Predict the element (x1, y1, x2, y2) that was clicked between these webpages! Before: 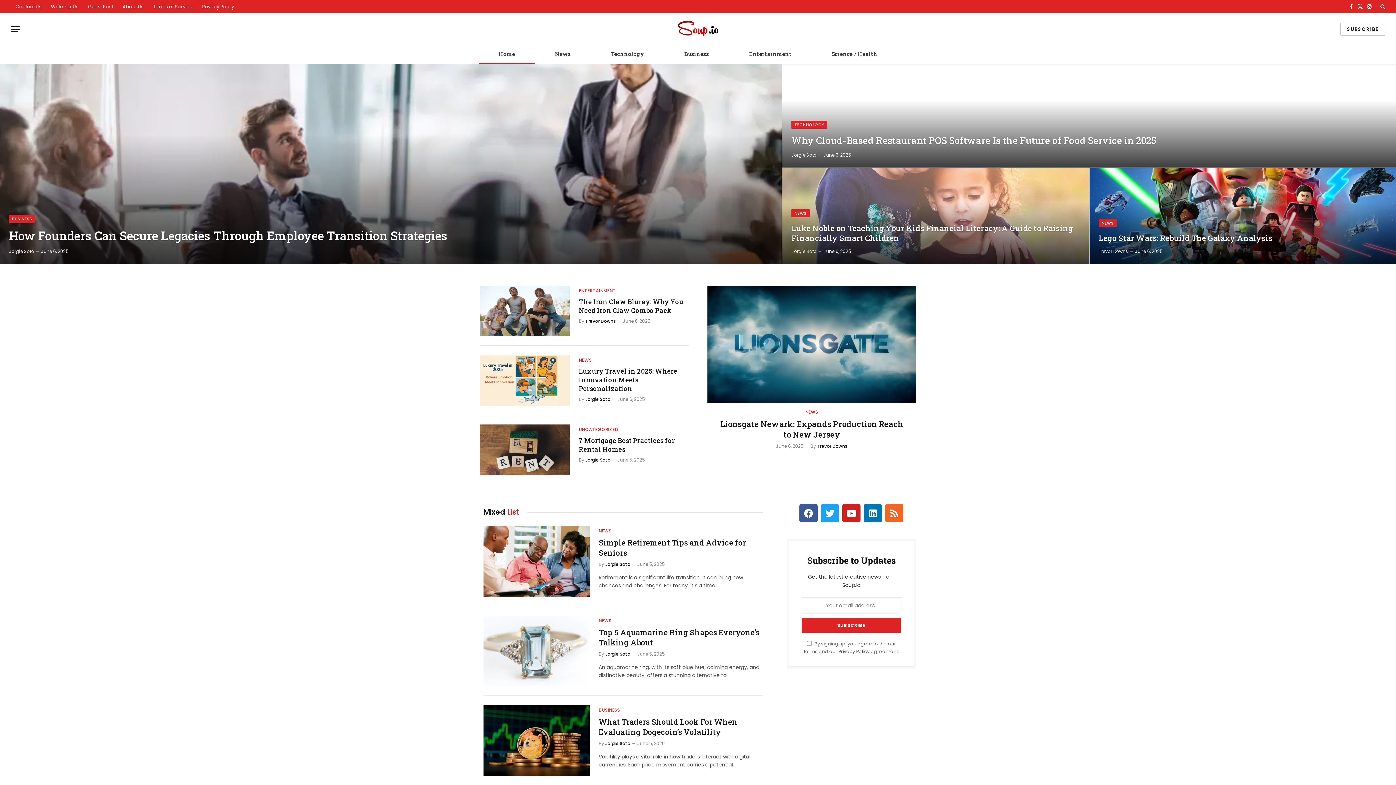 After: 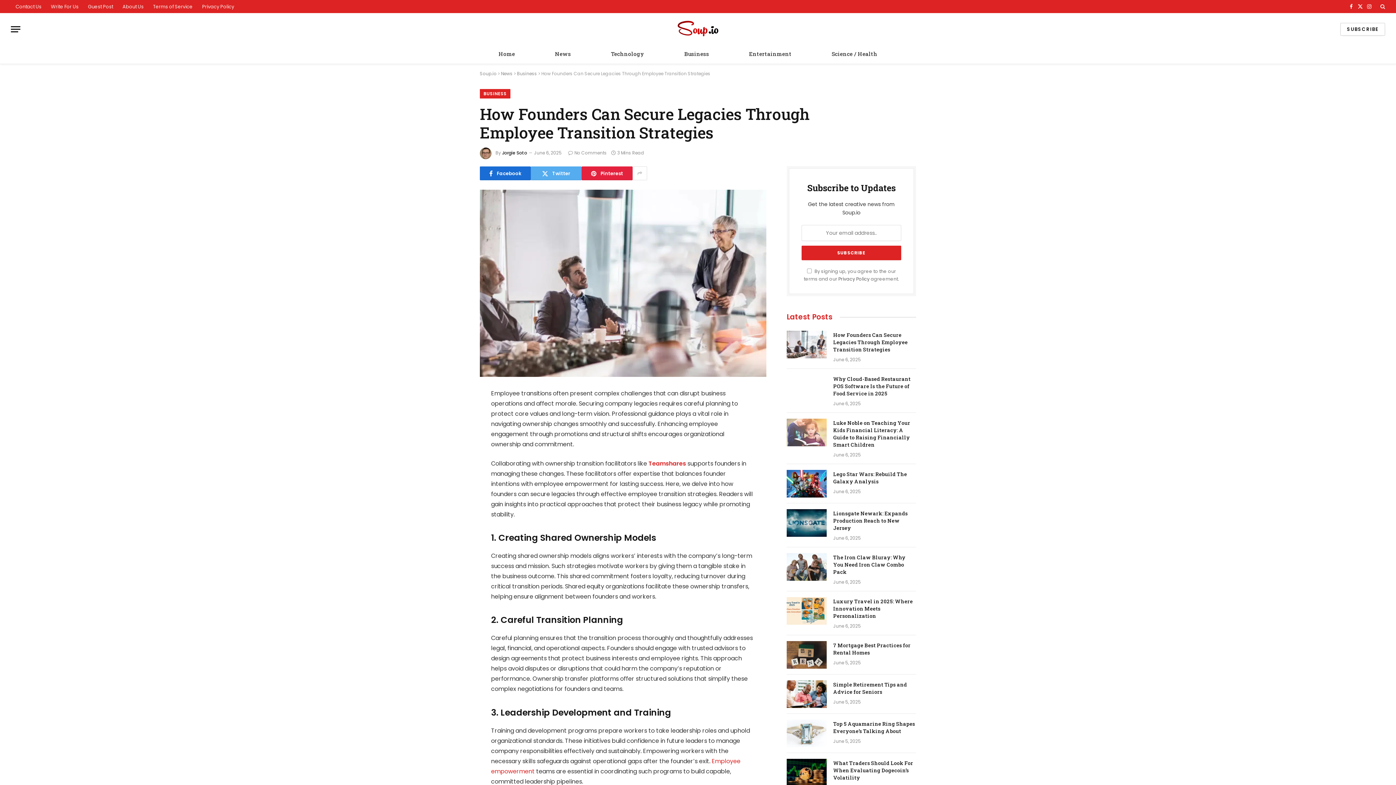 Action: bbox: (0, 64, 781, 263)